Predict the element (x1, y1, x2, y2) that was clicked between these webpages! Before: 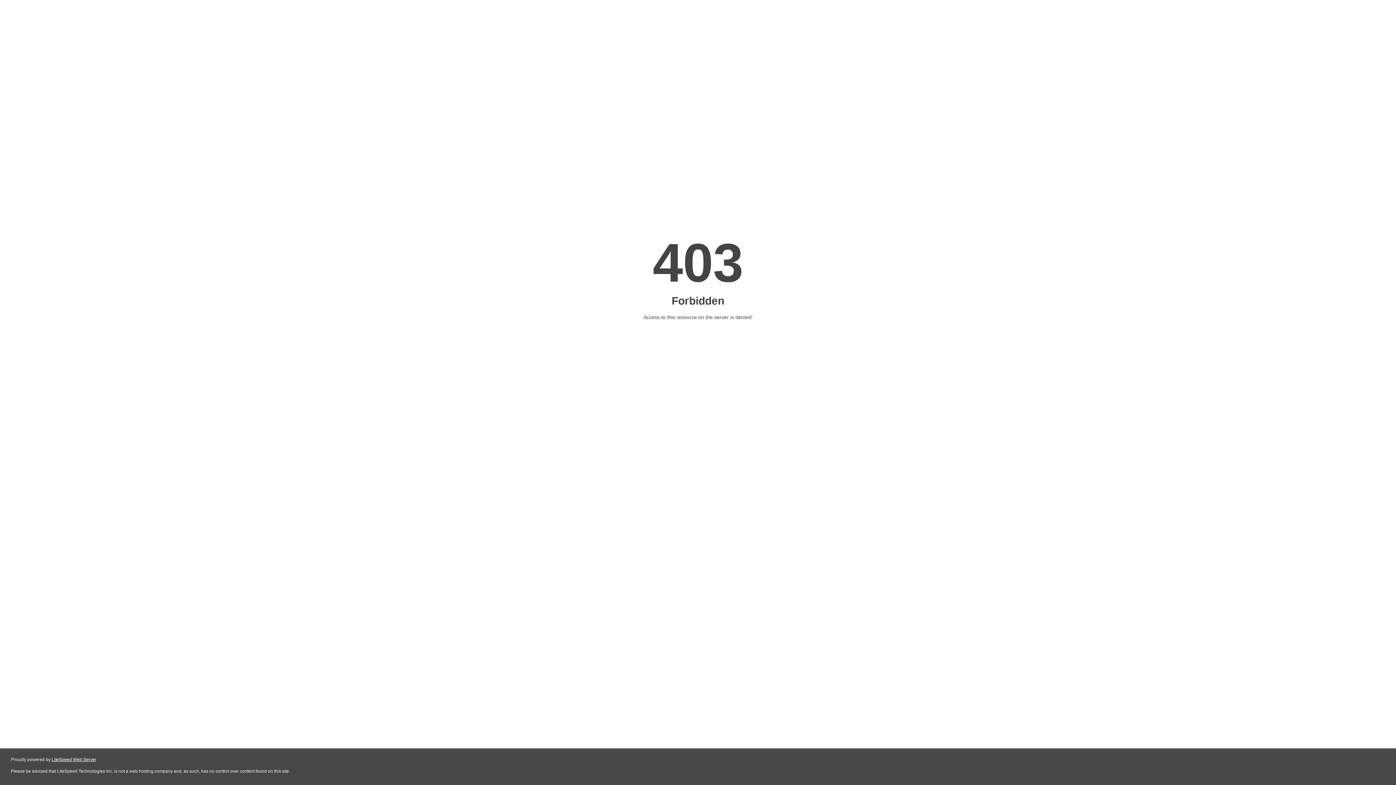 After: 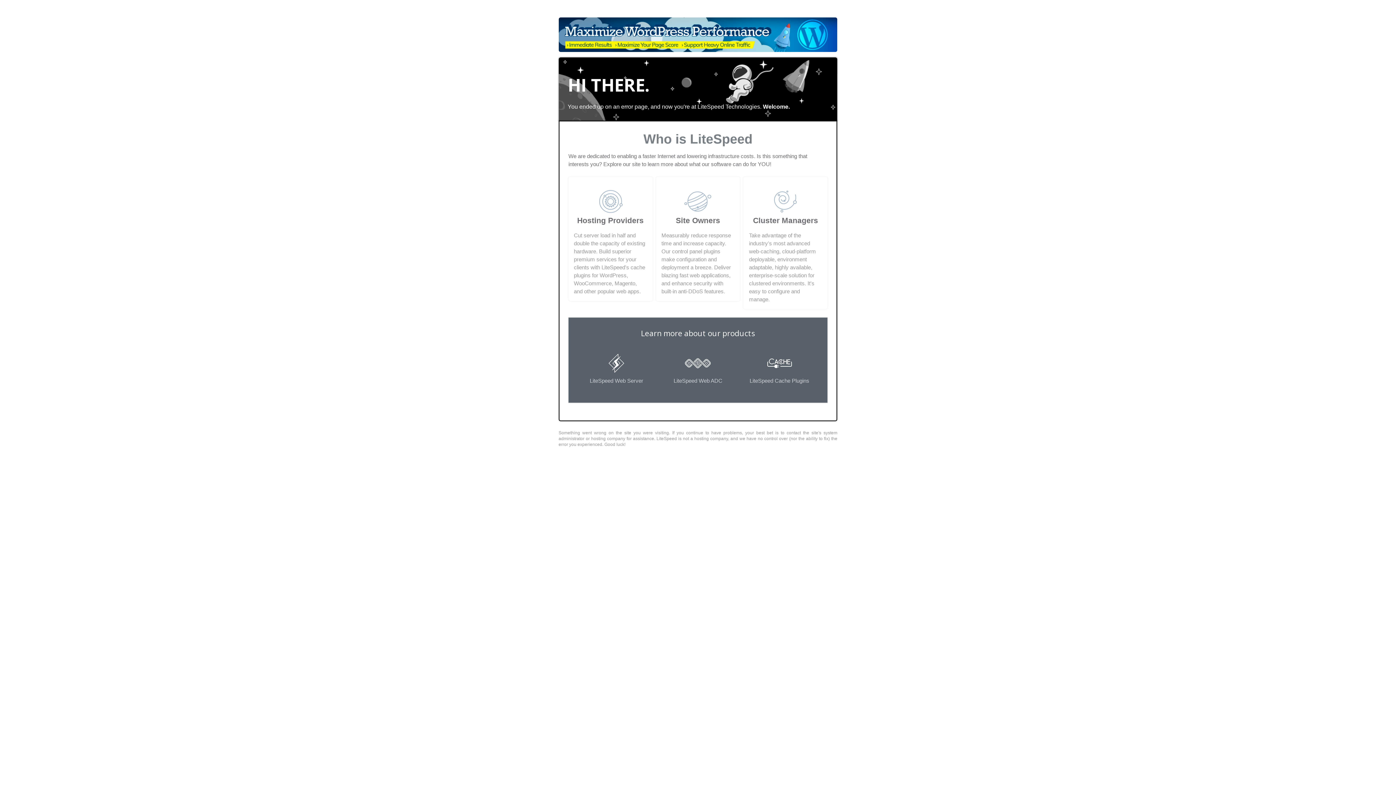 Action: label: LiteSpeed Web Server bbox: (51, 757, 96, 762)